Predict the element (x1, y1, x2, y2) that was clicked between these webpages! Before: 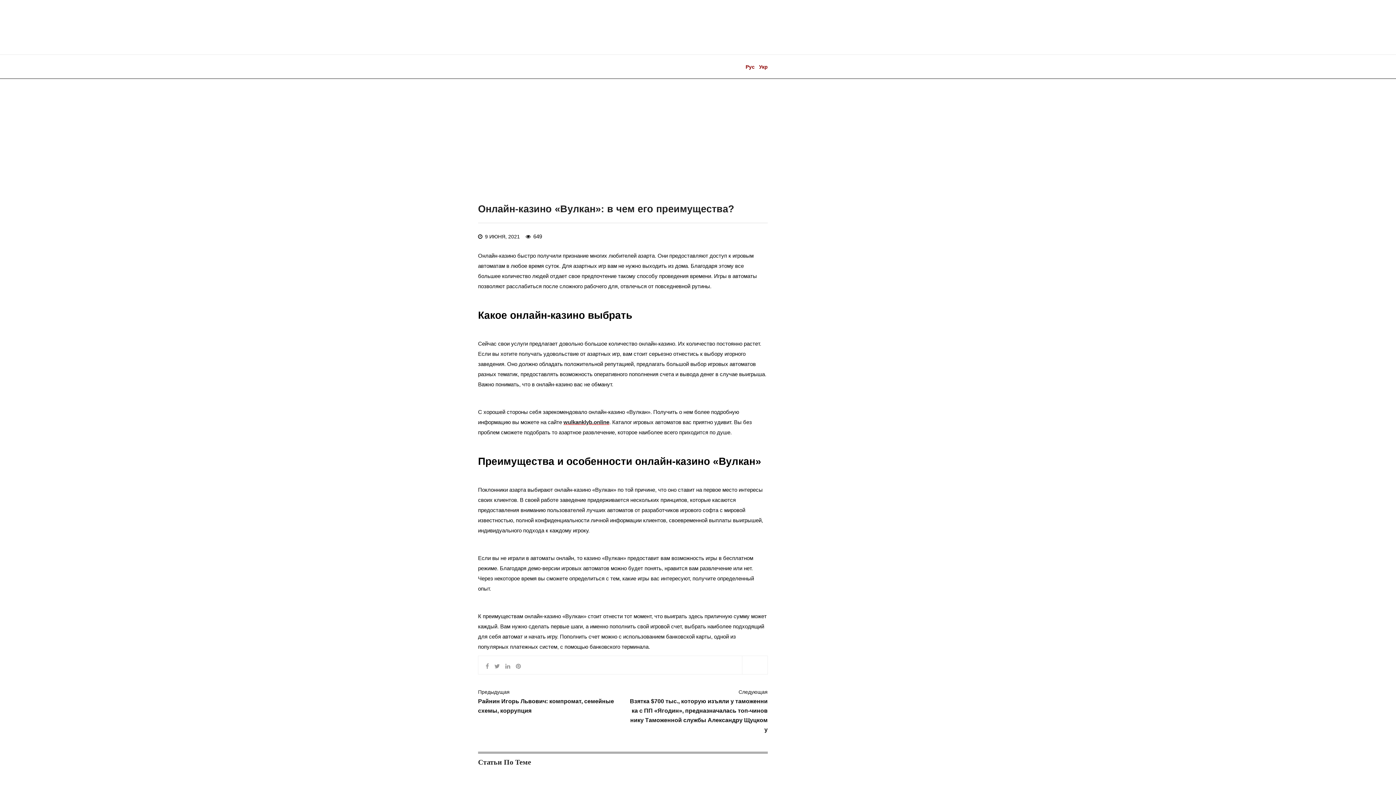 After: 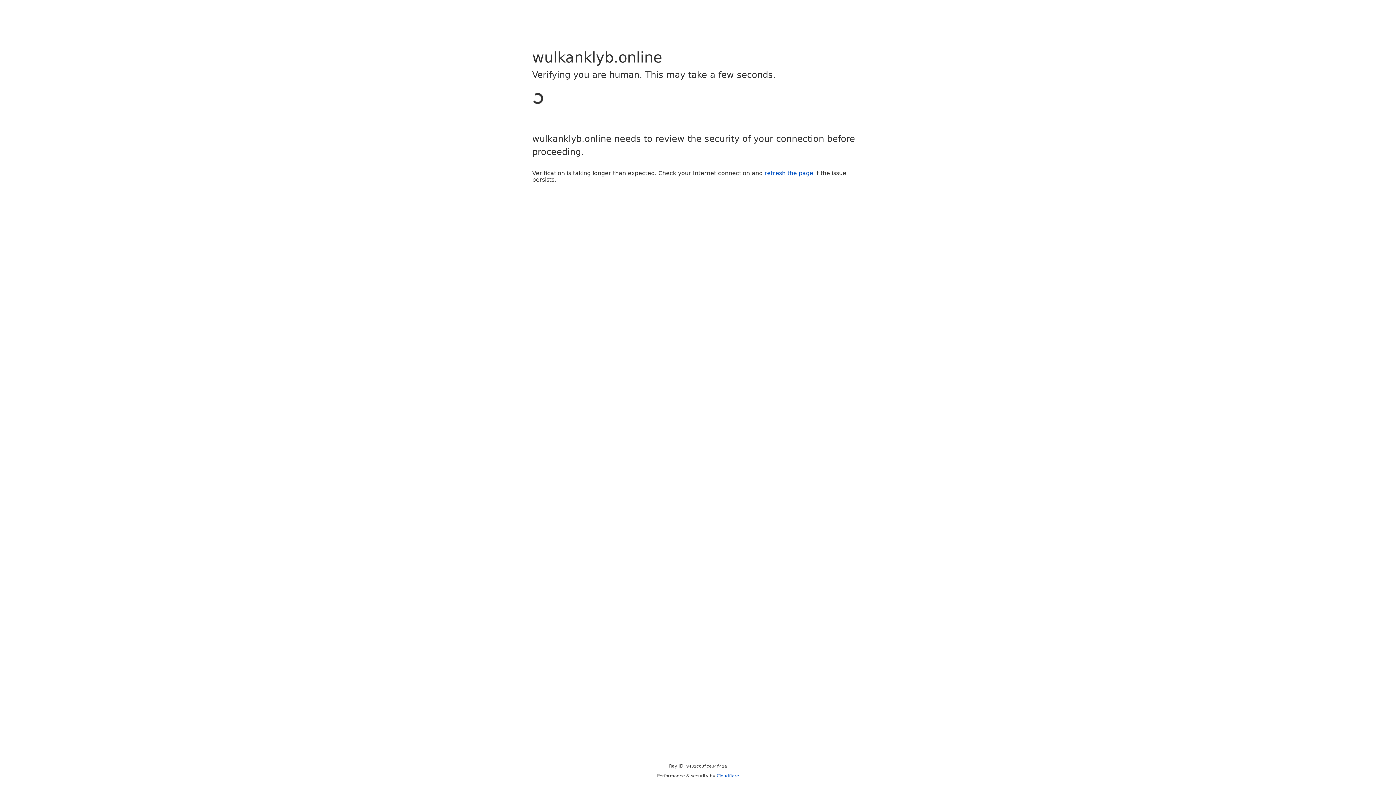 Action: label: wulkanklyb.online bbox: (563, 419, 609, 425)